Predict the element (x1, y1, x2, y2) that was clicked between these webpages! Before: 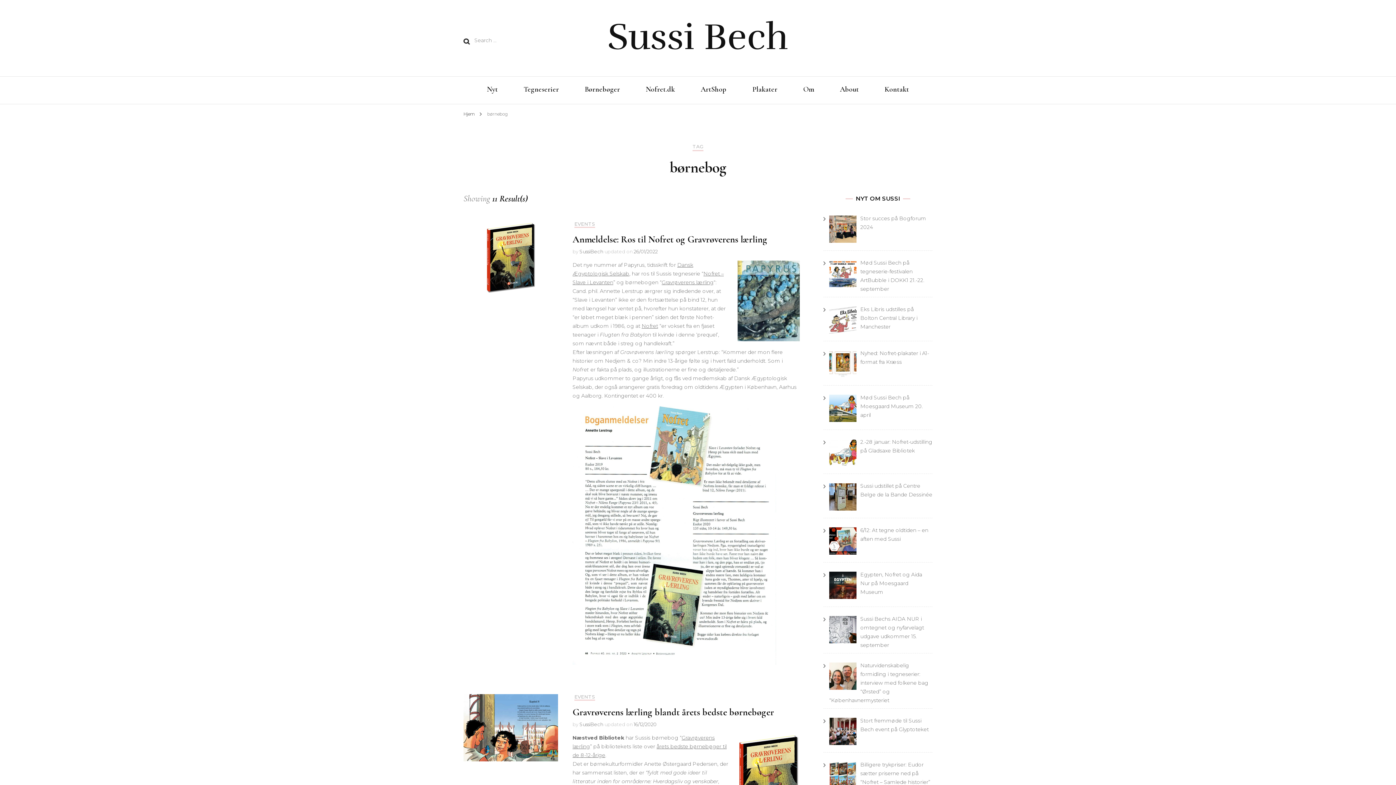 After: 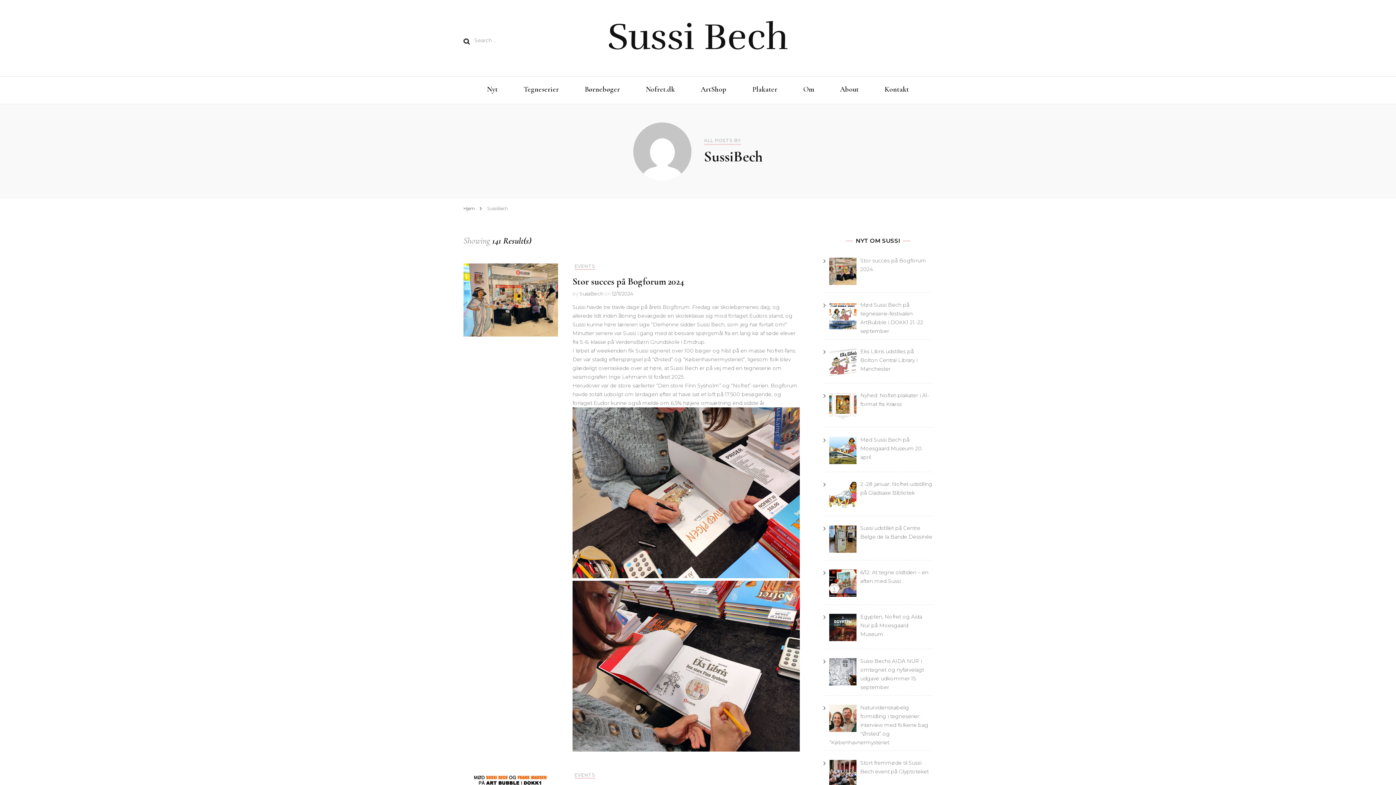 Action: label: SussiBech bbox: (579, 721, 603, 727)